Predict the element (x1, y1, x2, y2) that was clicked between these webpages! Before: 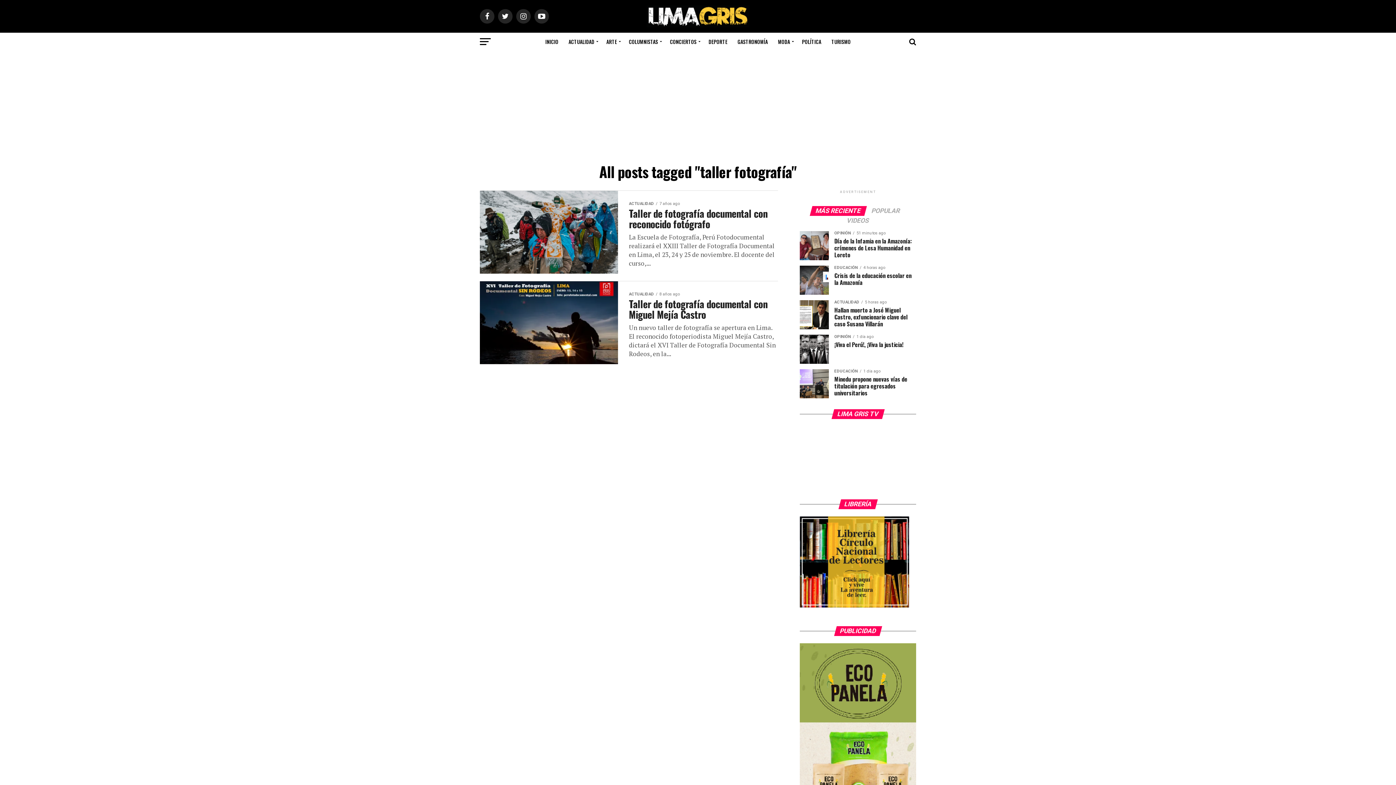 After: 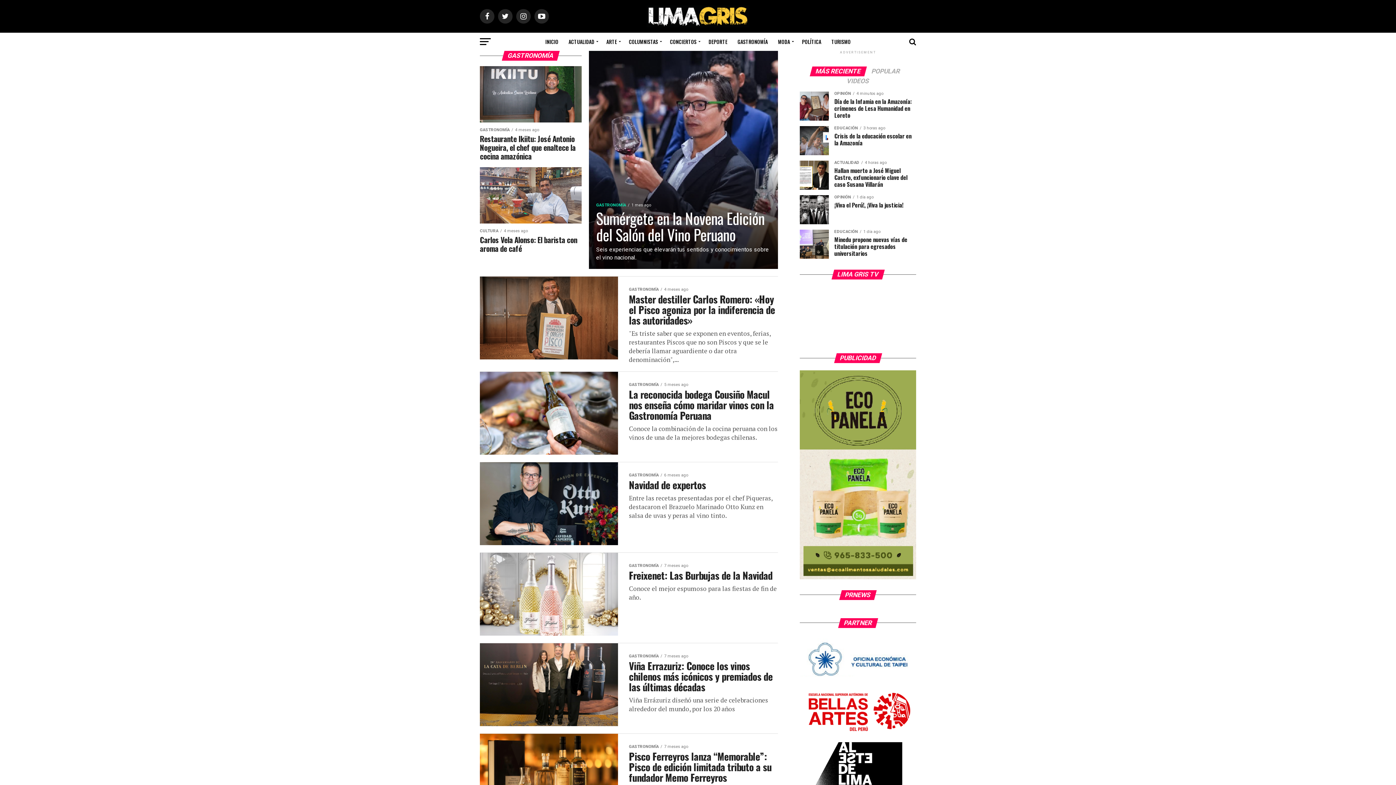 Action: label: GASTRONOMÍA bbox: (733, 32, 772, 50)